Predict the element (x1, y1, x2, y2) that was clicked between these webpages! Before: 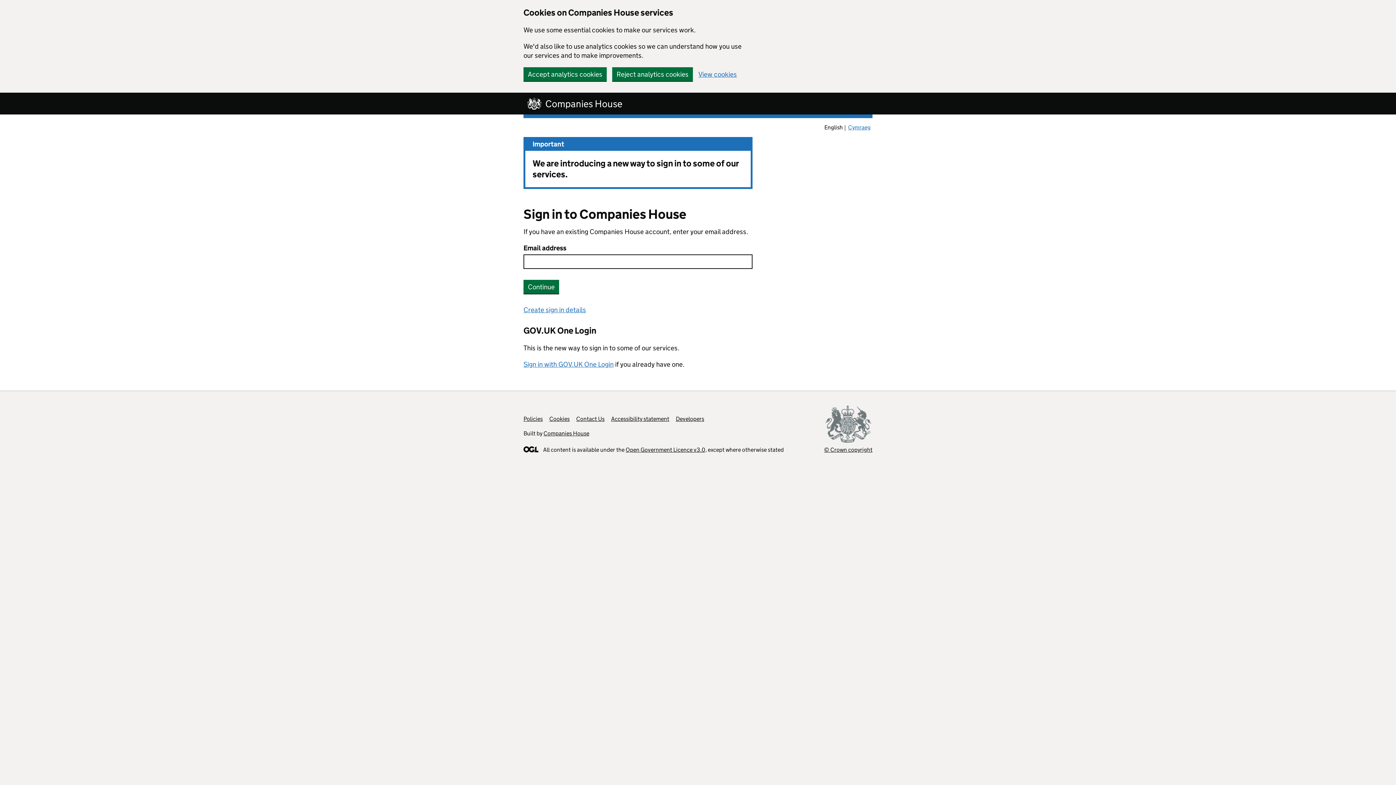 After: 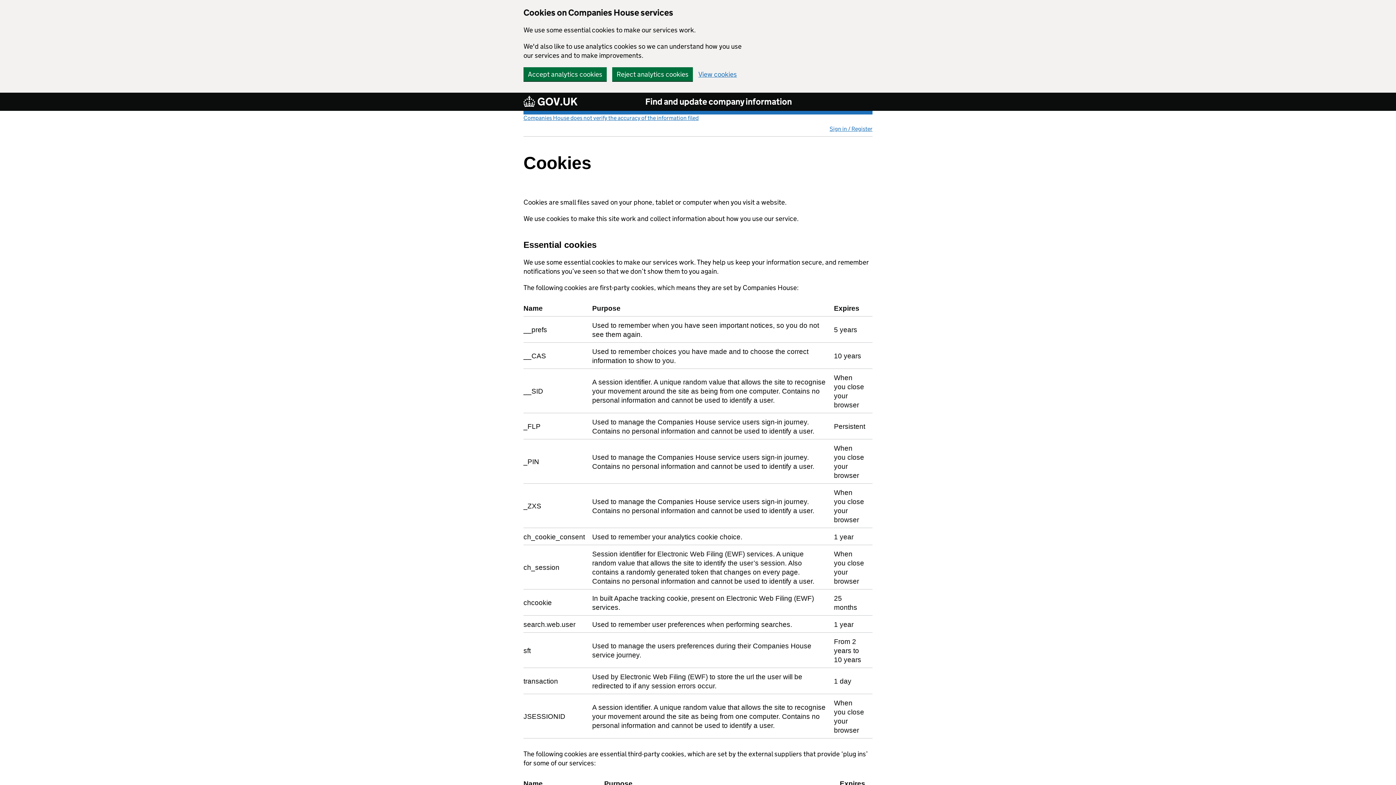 Action: bbox: (698, 70, 737, 77) label: View cookies